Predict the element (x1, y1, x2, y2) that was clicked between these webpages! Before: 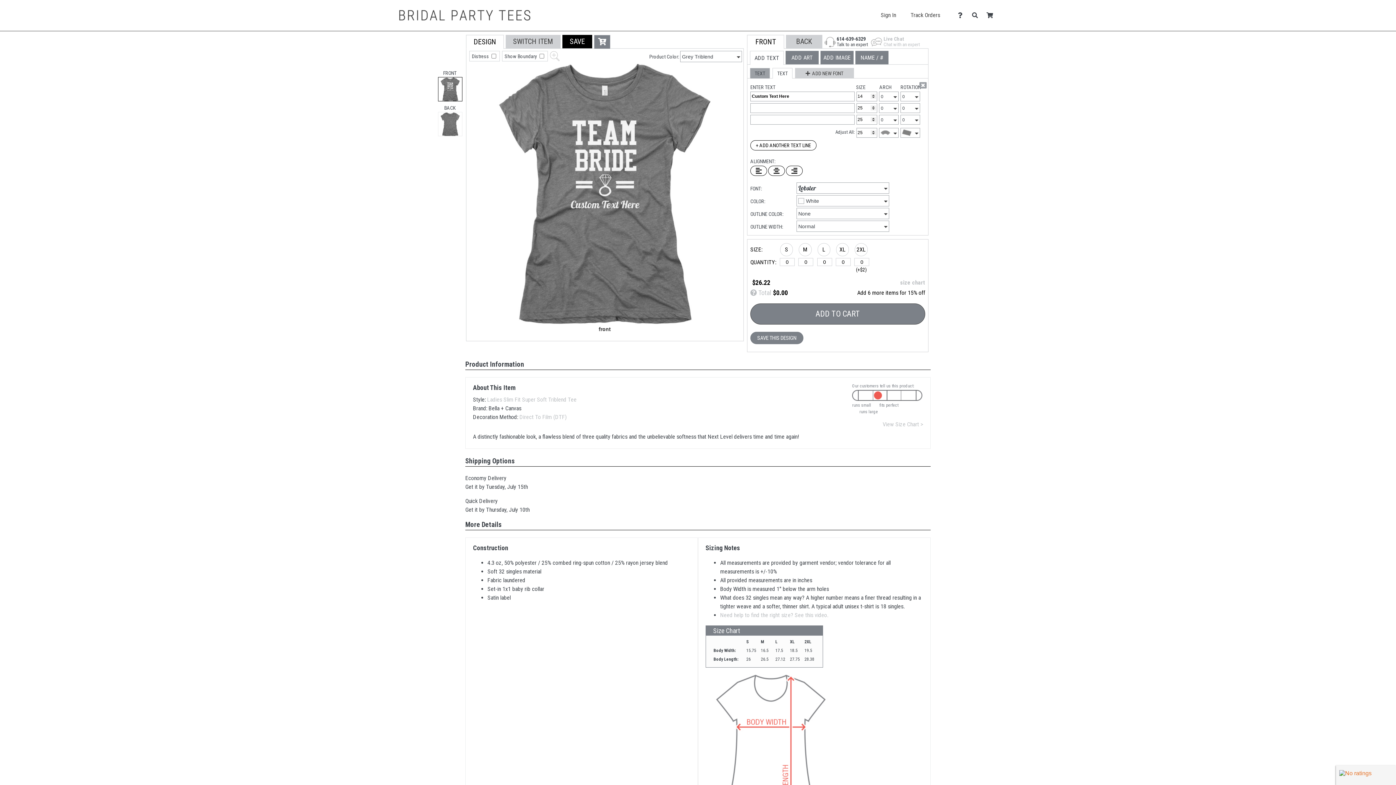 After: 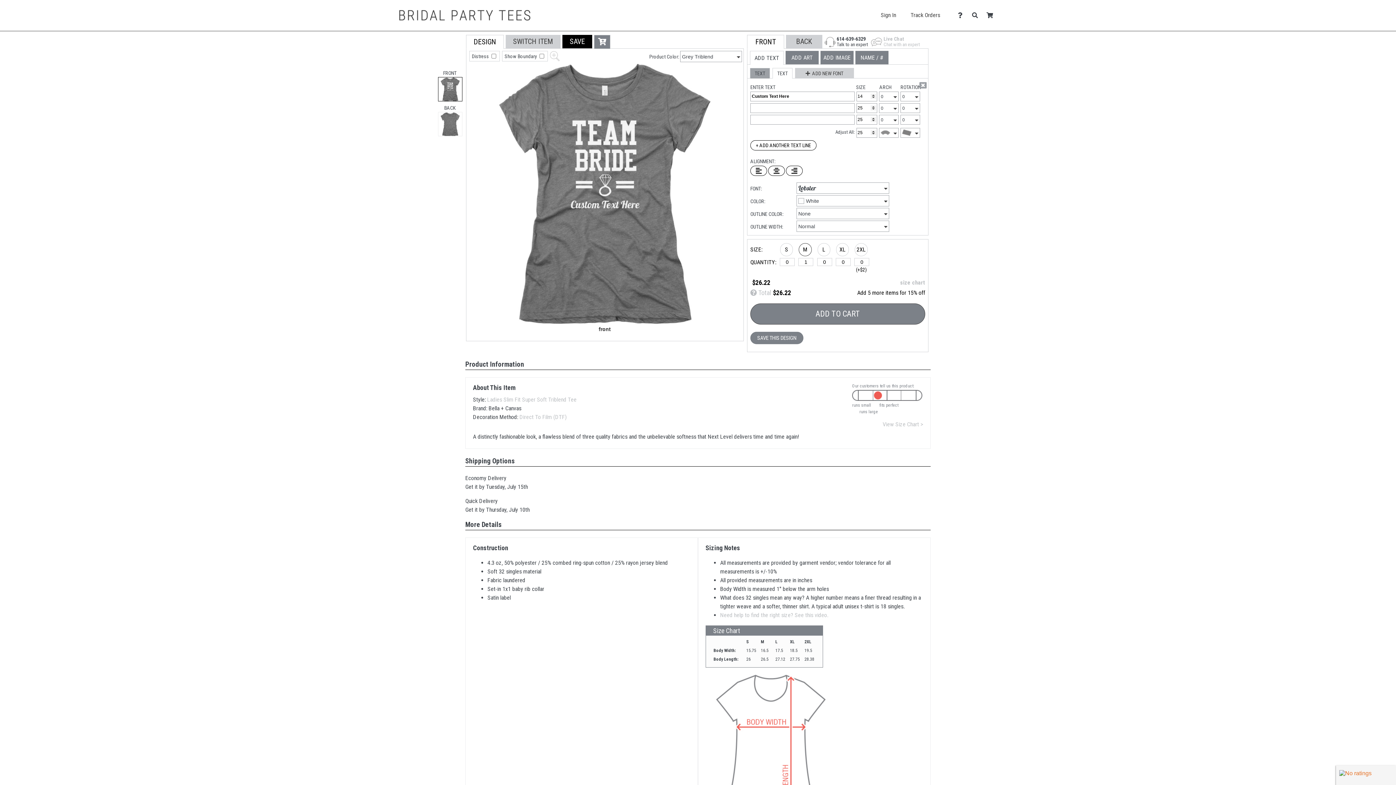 Action: label: M bbox: (799, 243, 811, 258)